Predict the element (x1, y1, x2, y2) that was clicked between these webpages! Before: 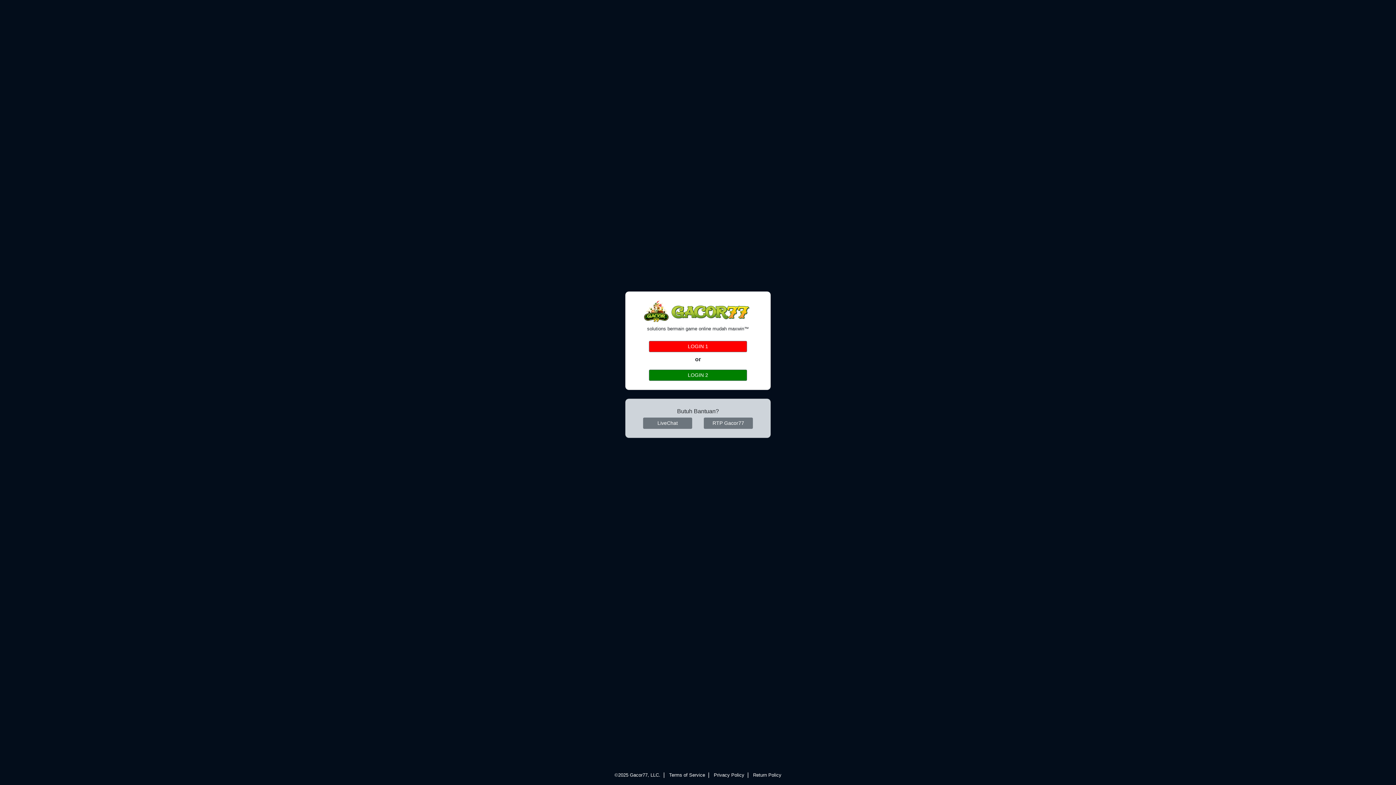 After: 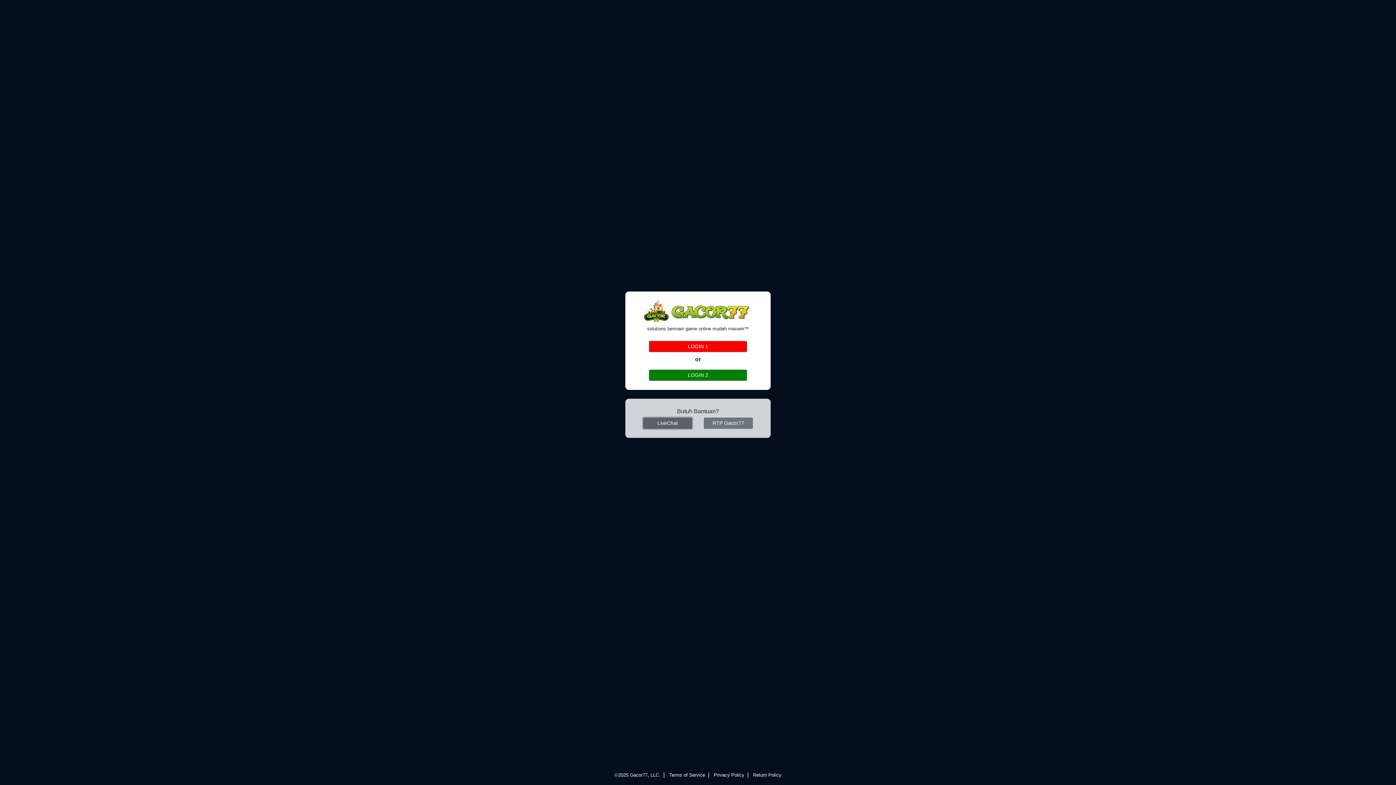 Action: label: LiveChat bbox: (643, 417, 692, 429)